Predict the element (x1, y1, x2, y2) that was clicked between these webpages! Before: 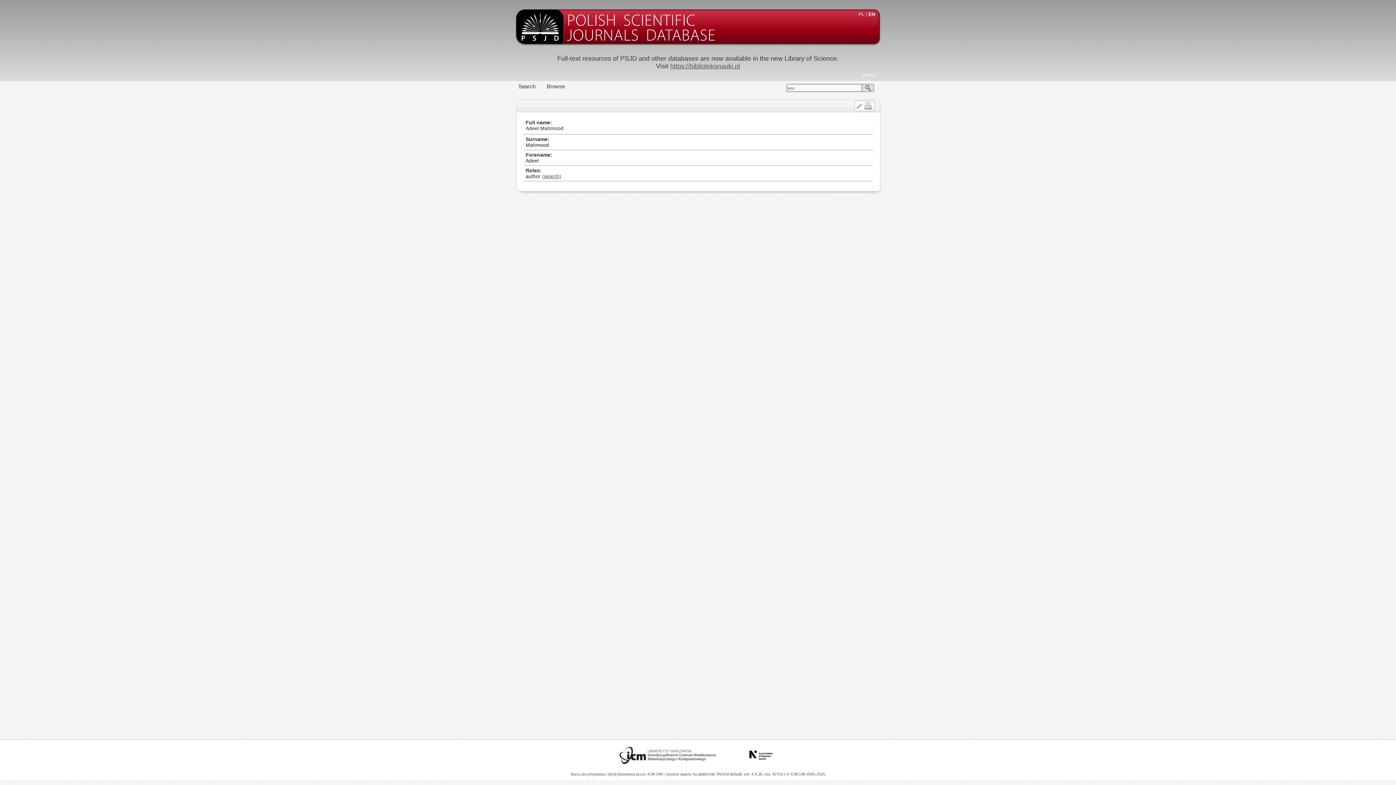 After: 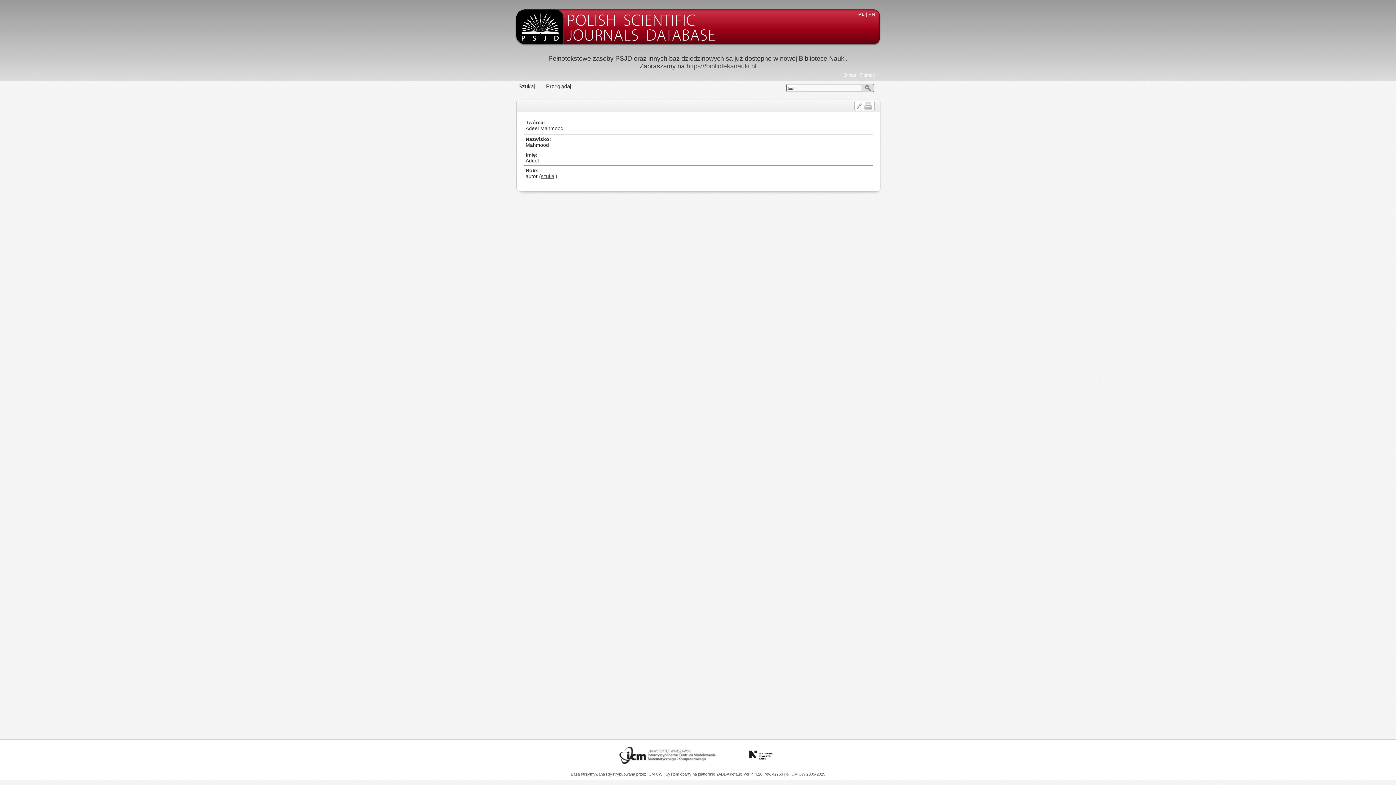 Action: label: PL bbox: (858, 11, 864, 46)